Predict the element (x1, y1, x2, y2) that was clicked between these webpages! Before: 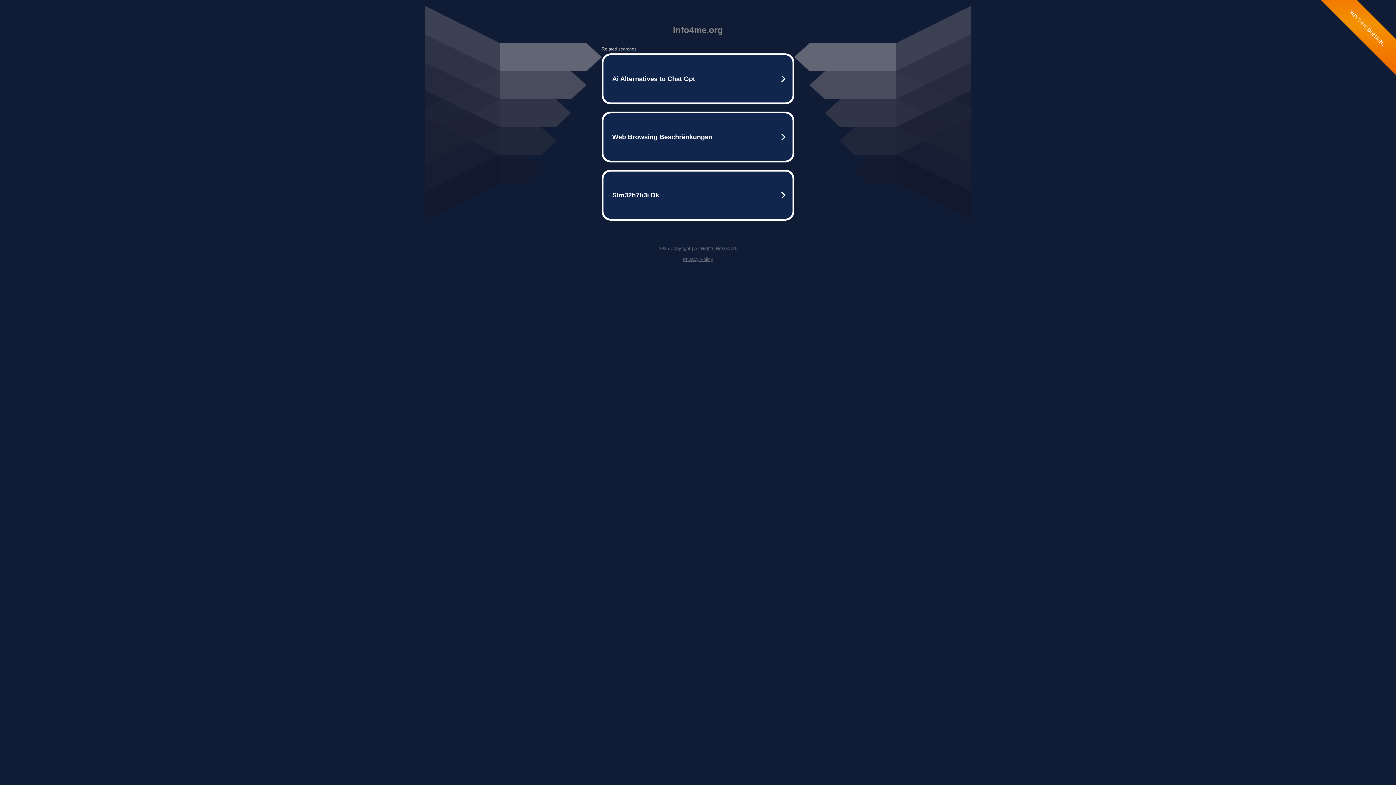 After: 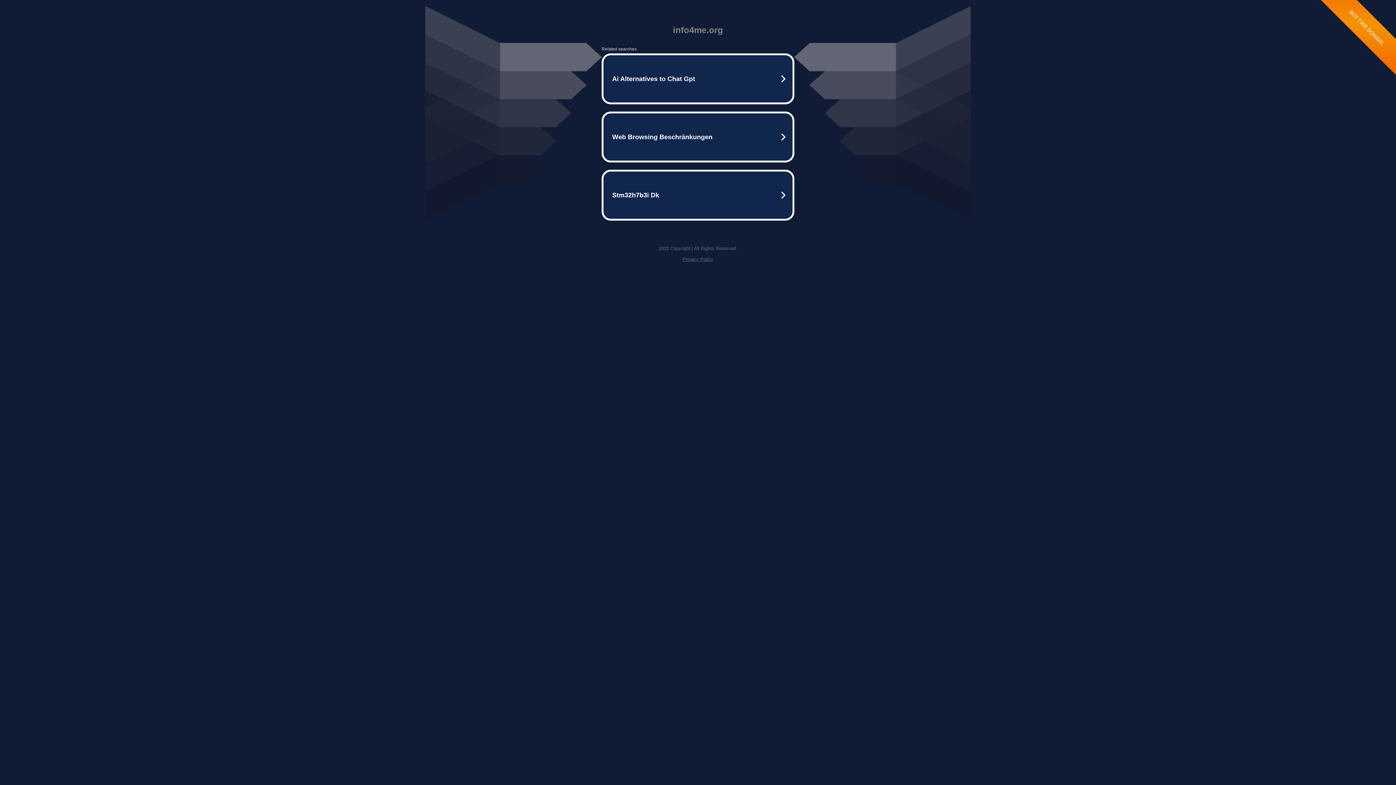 Action: bbox: (682, 256, 713, 262) label: Privacy Policy